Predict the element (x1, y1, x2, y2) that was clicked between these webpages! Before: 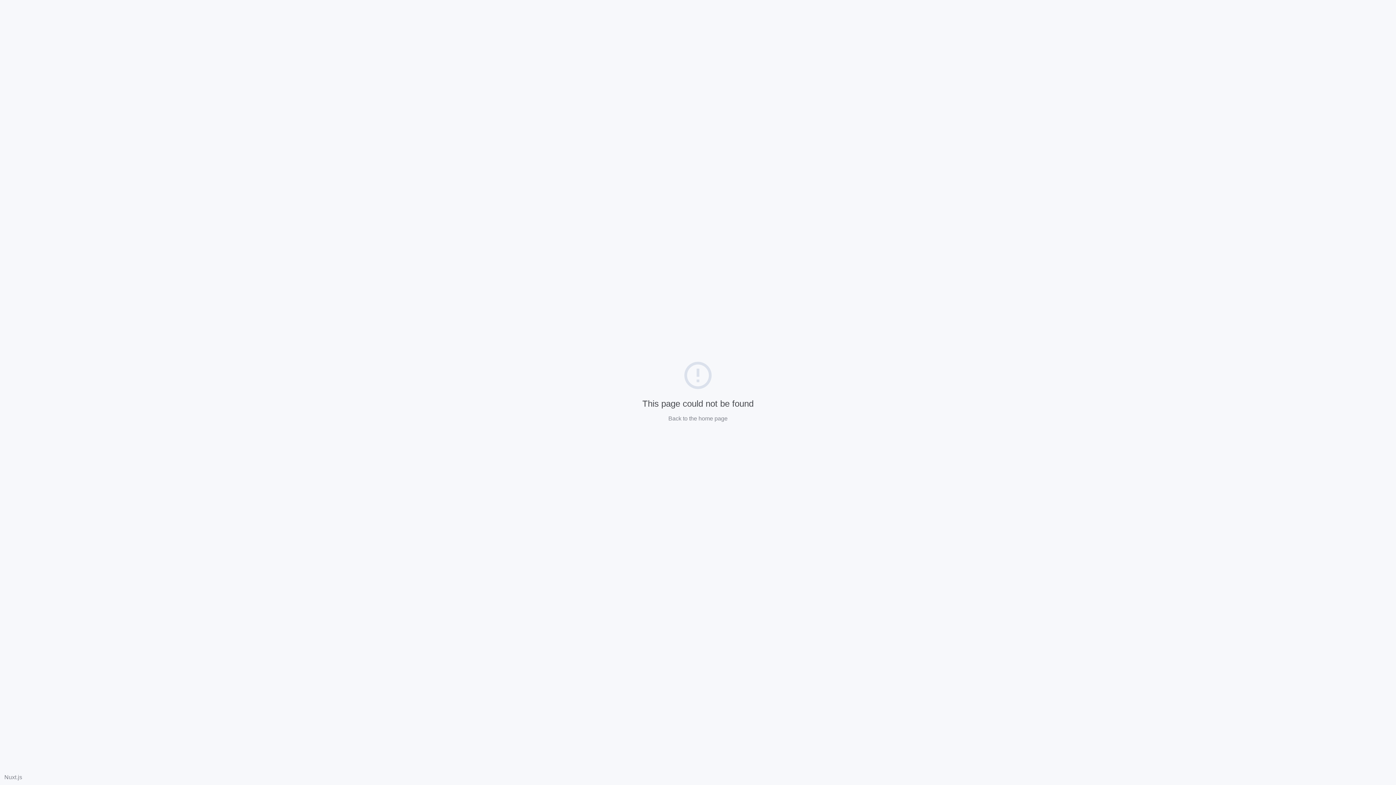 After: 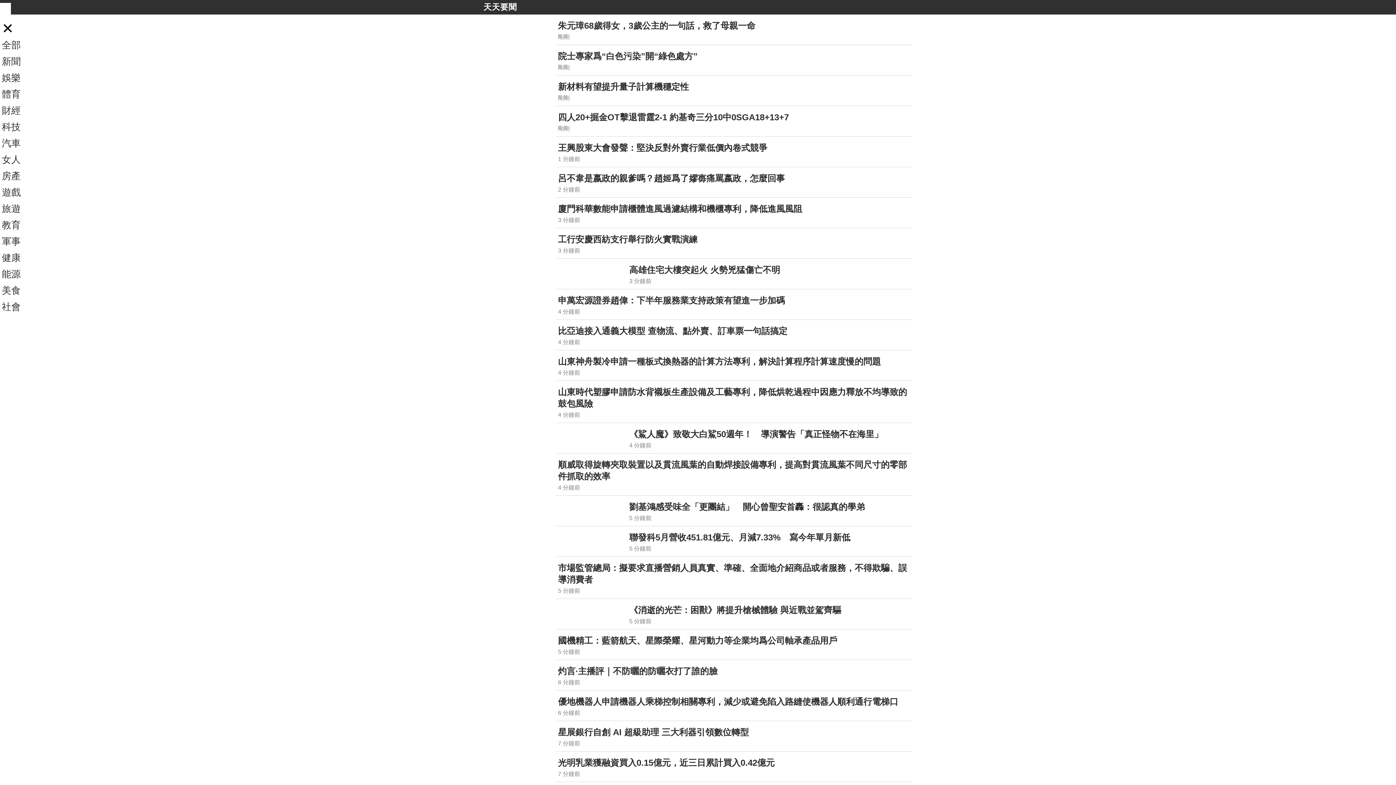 Action: bbox: (668, 415, 727, 421) label: Back to the home page